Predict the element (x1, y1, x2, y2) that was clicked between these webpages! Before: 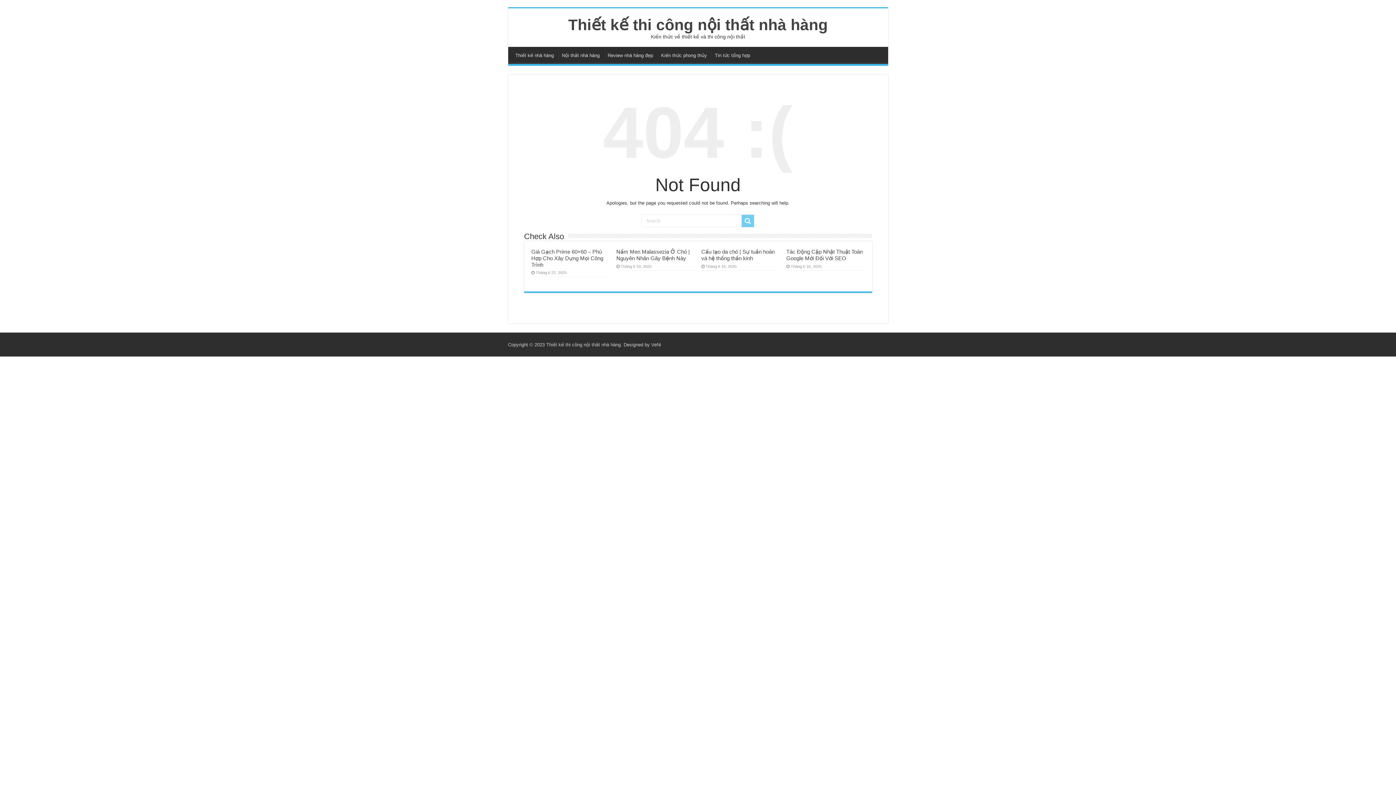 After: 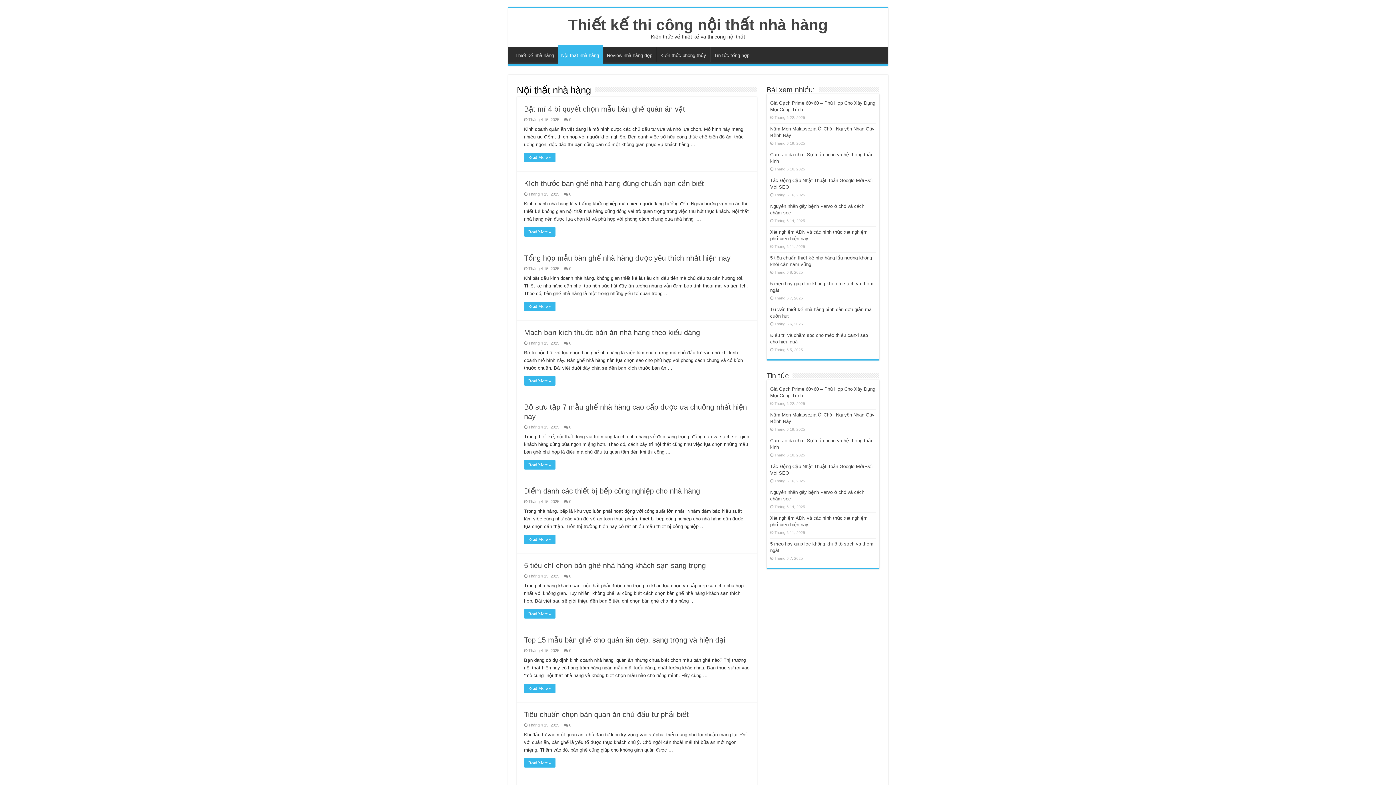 Action: bbox: (558, 46, 603, 62) label: Nội thất nhà hàng